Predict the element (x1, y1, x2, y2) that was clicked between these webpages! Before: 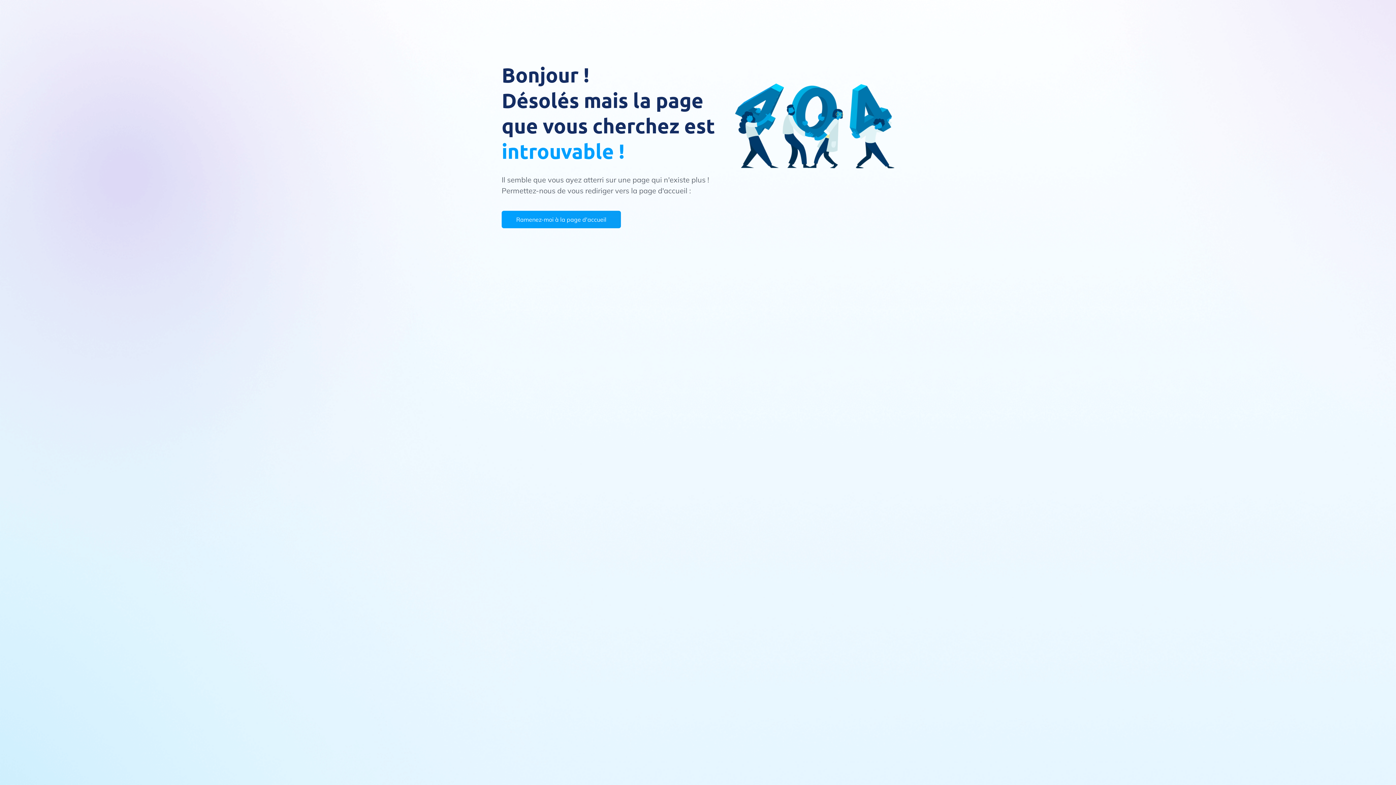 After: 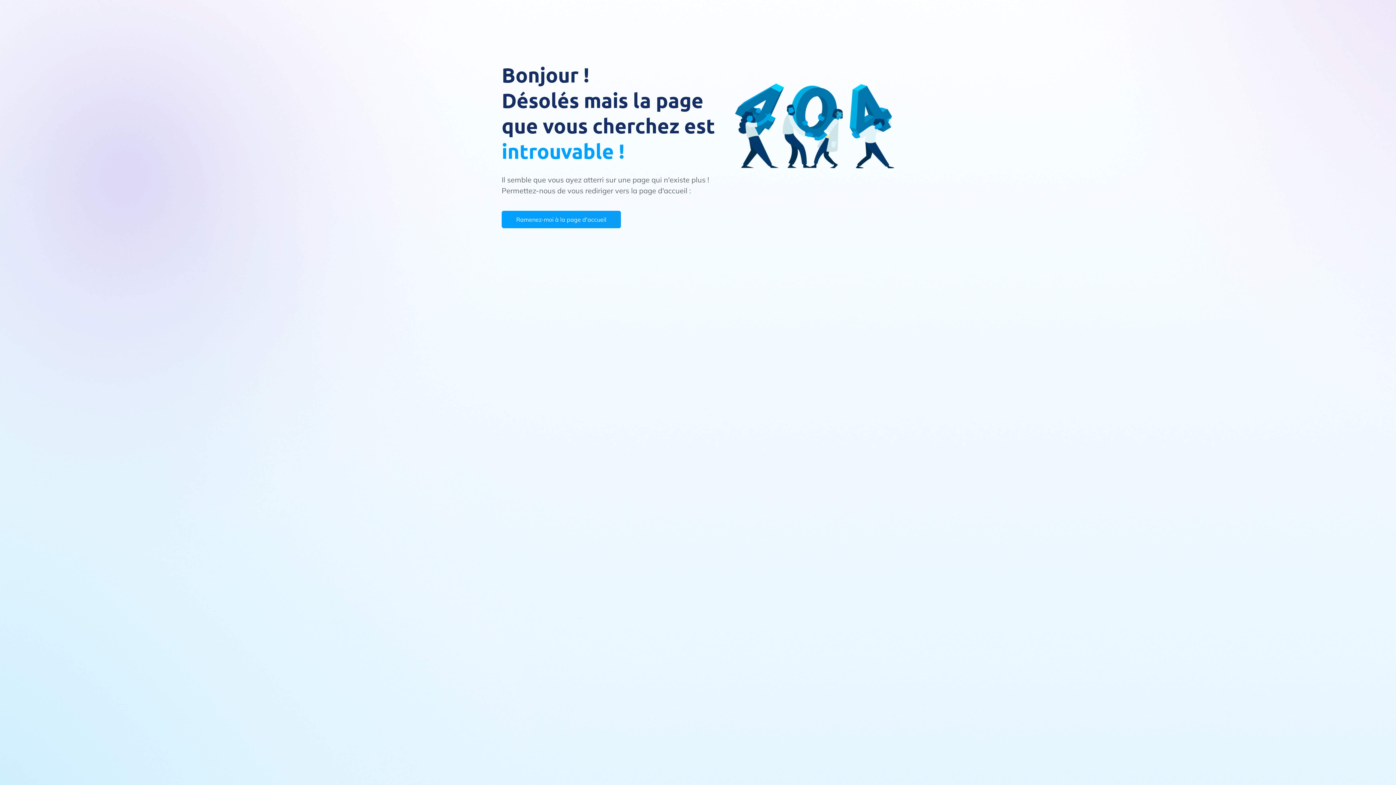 Action: bbox: (501, 210, 621, 228) label: Ramenez-moi à la page d'accueil